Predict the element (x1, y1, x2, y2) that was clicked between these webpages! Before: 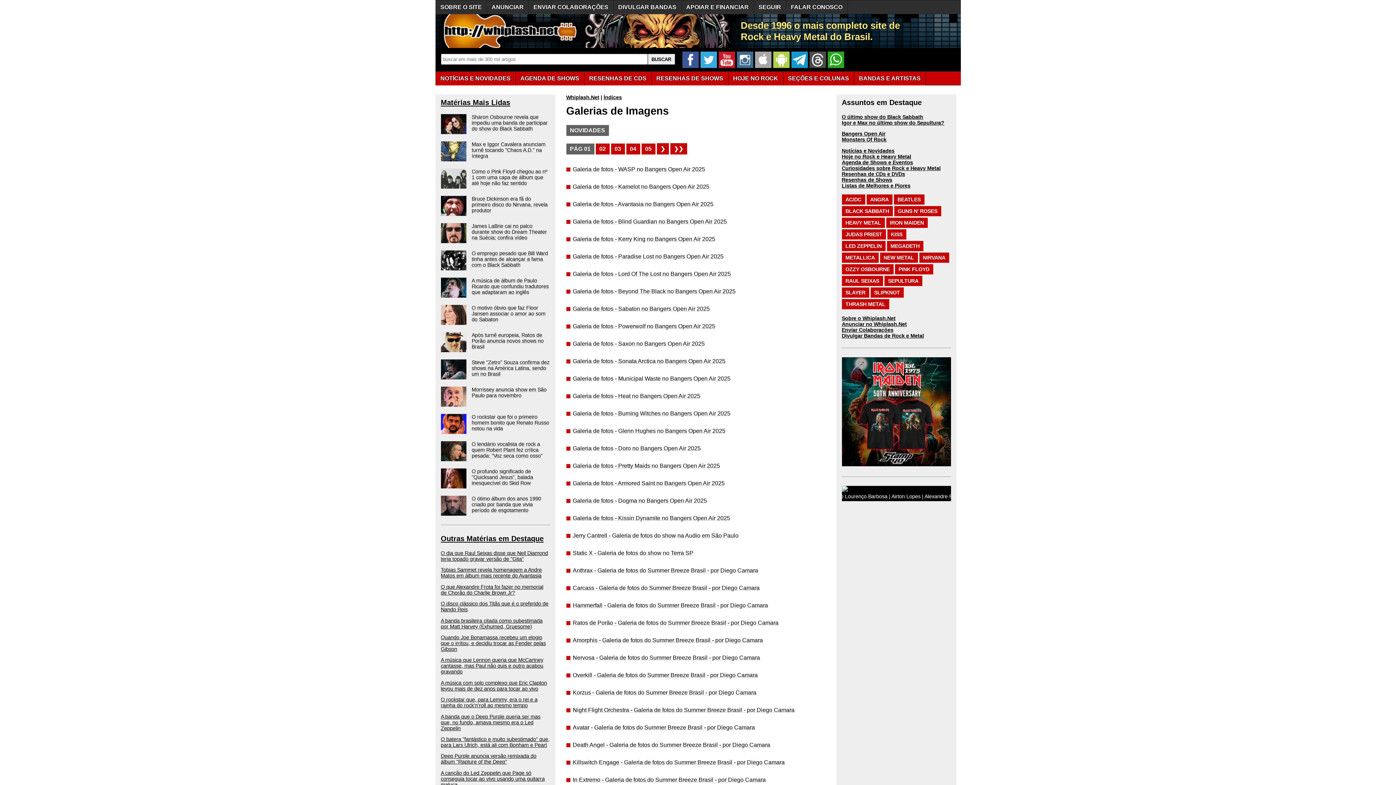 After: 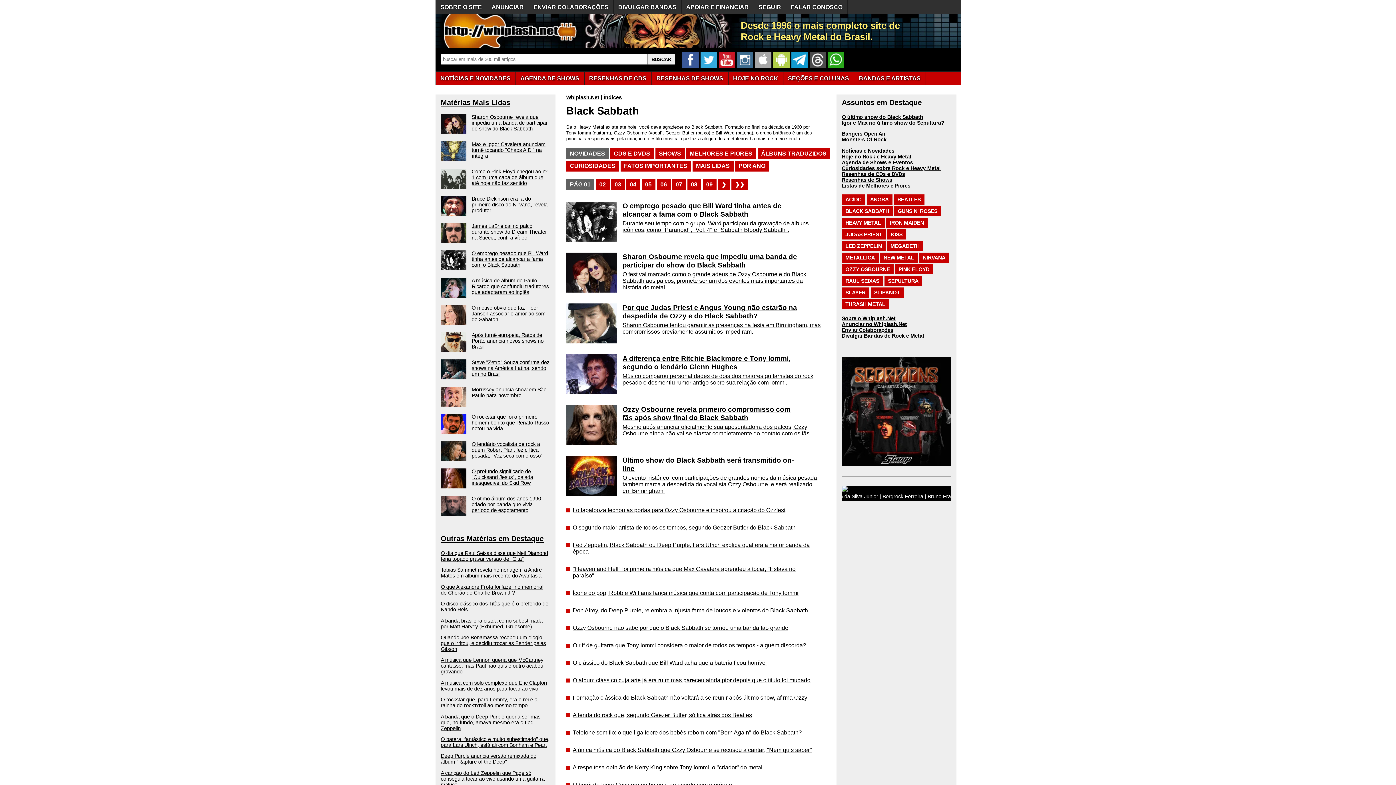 Action: bbox: (842, 206, 892, 216) label: BLACK SABBATH